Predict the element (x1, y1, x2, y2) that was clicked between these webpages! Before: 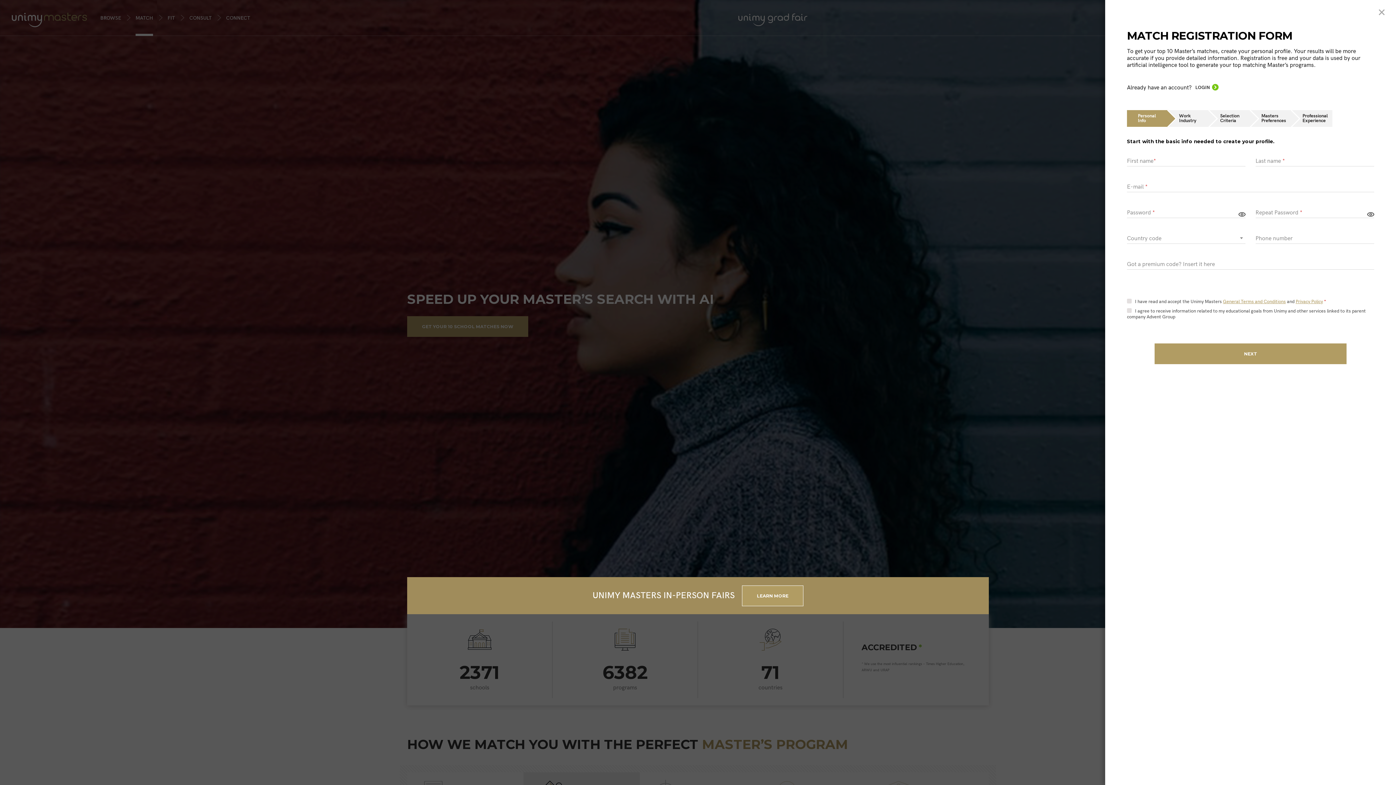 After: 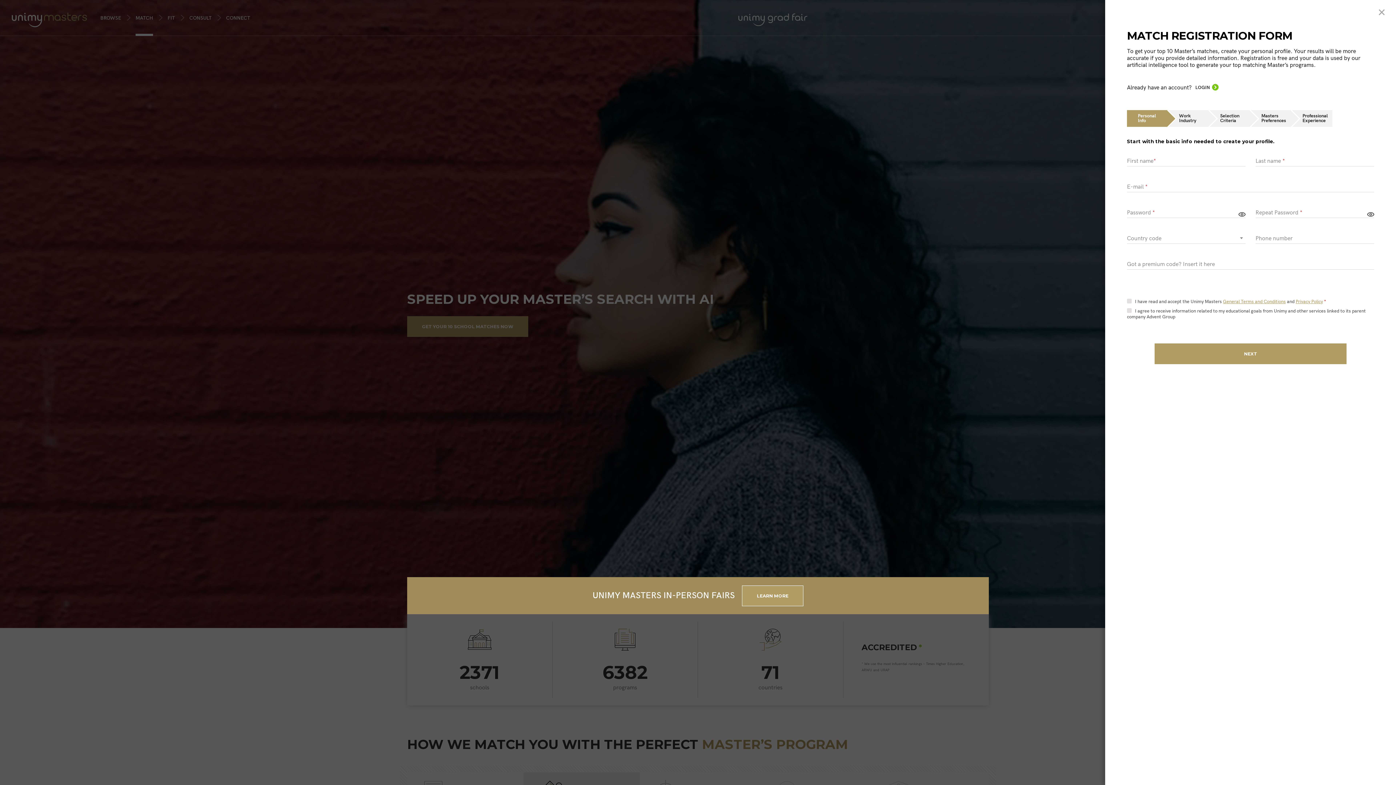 Action: label: Personal Info bbox: (1136, 112, 1158, 125)